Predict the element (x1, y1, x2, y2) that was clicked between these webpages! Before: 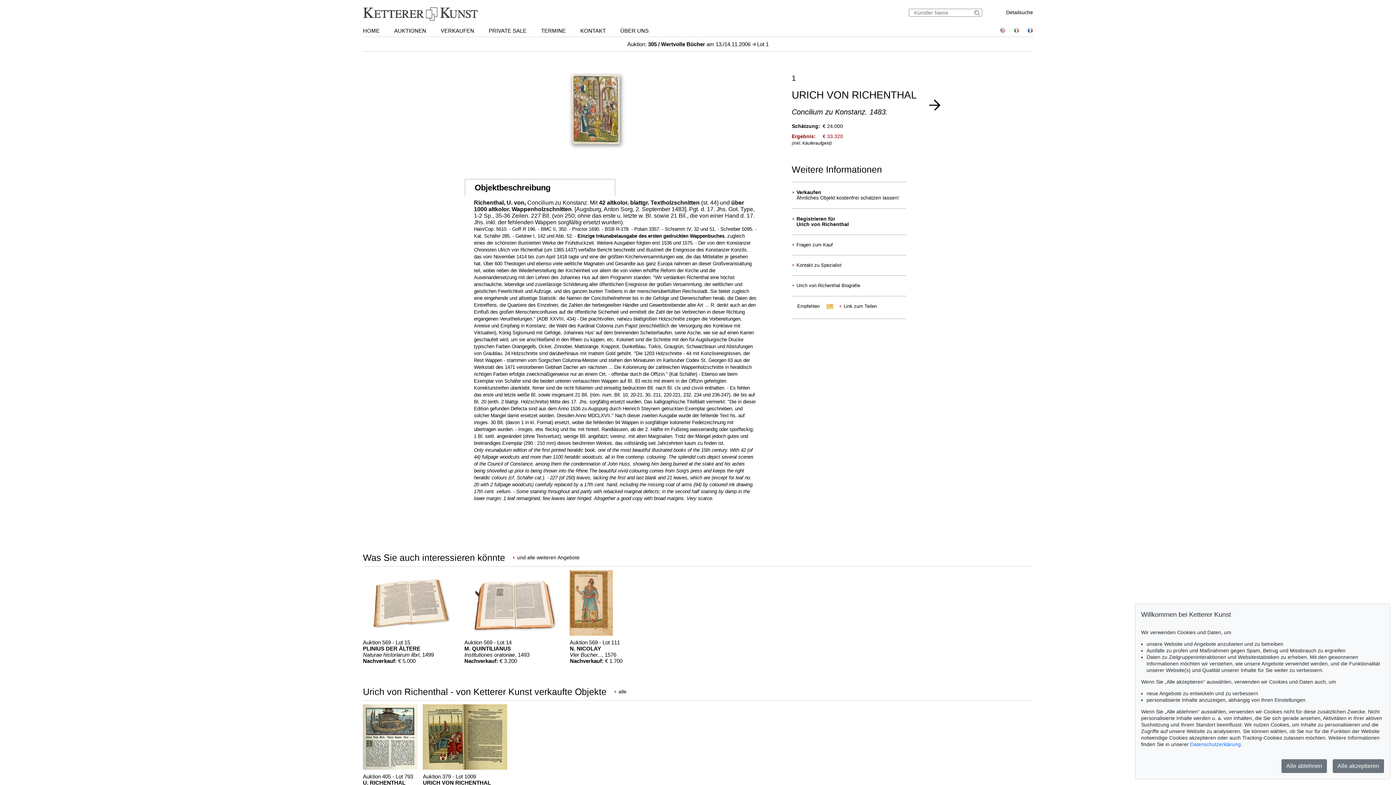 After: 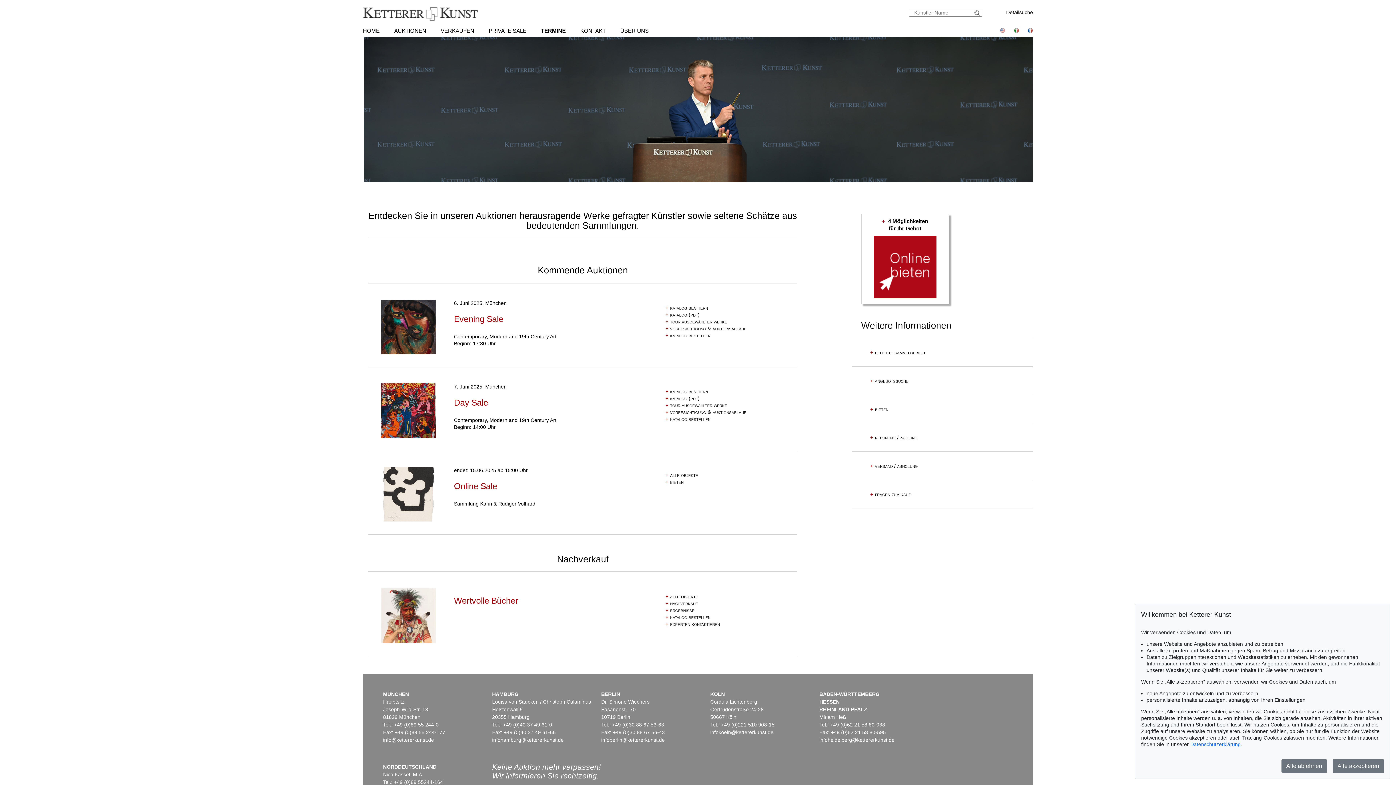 Action: bbox: (541, 27, 565, 33) label: TERMINE